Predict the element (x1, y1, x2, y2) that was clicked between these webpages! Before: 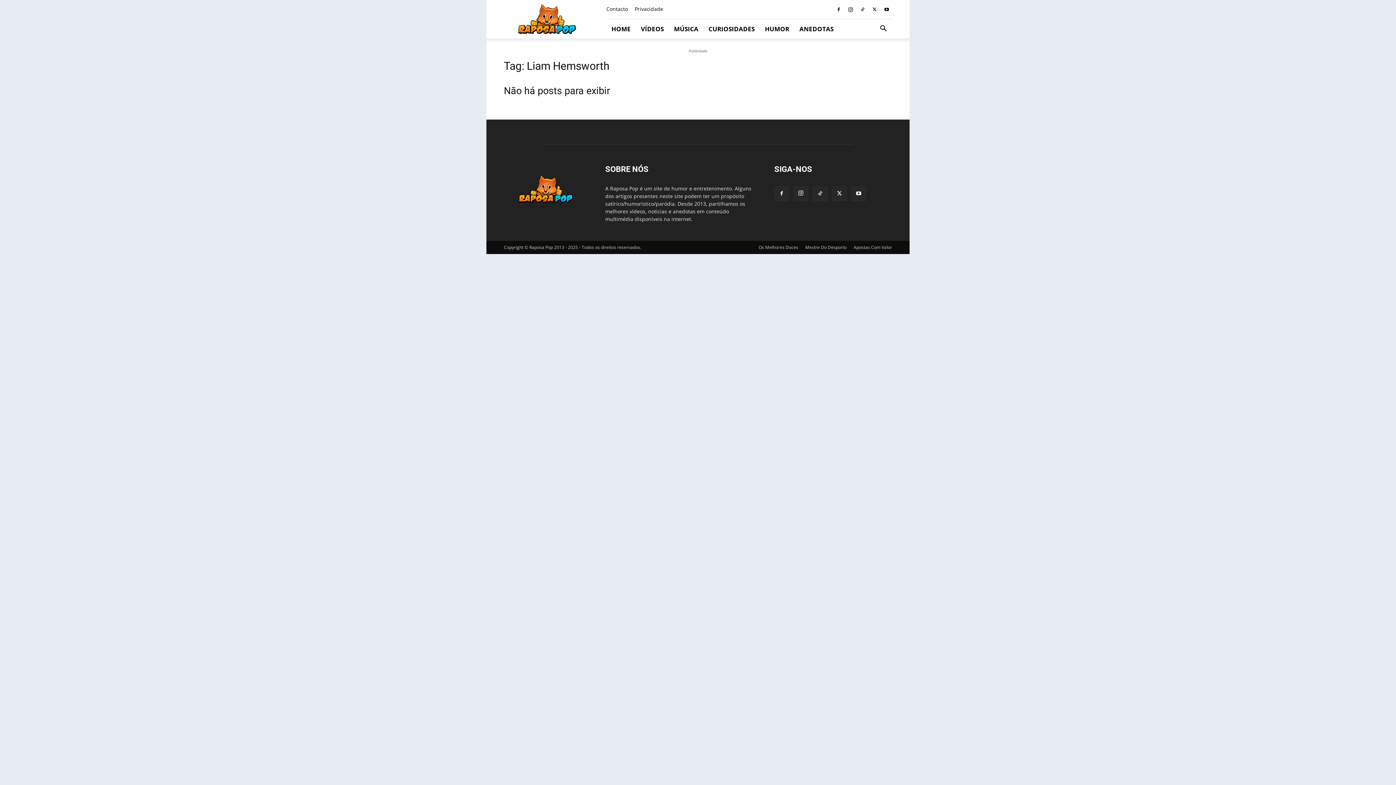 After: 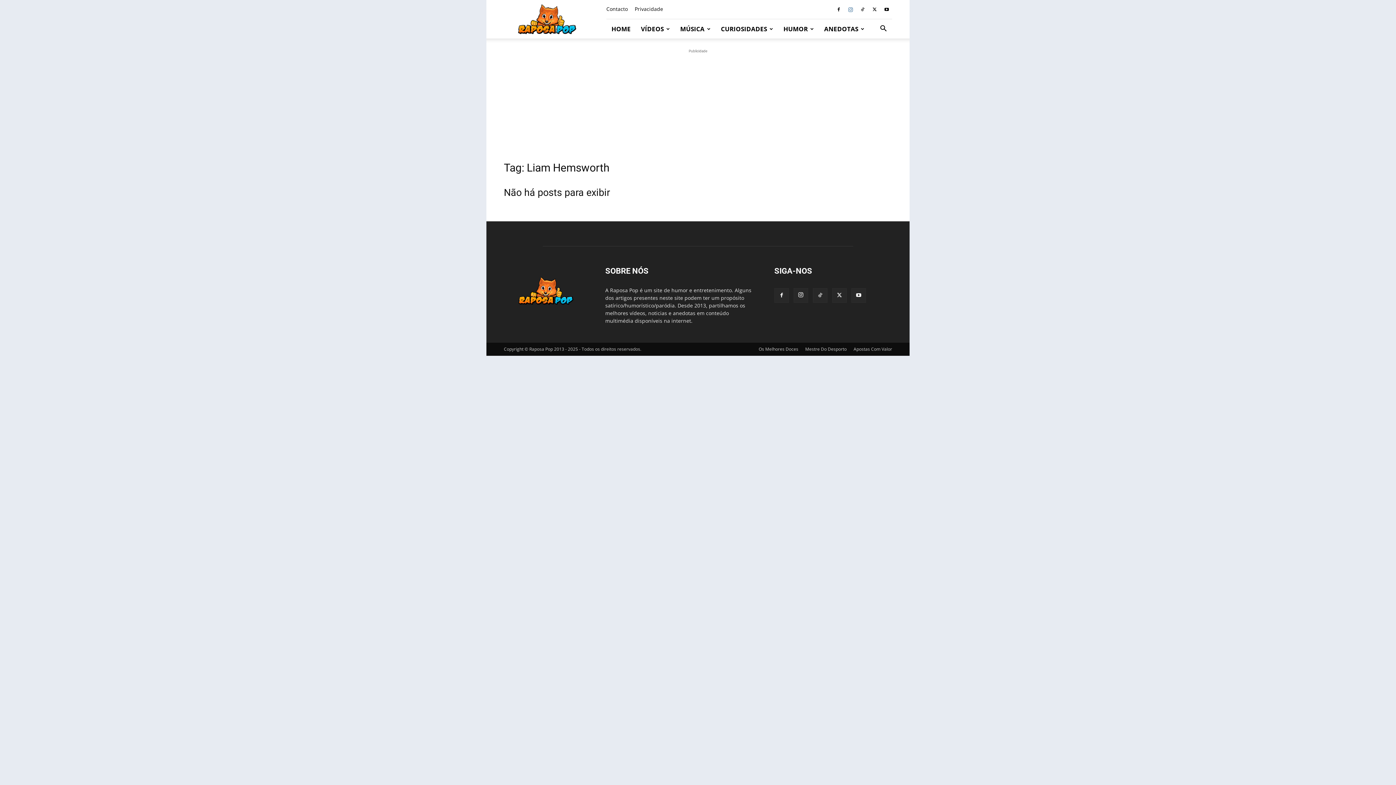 Action: bbox: (845, 4, 856, 14)